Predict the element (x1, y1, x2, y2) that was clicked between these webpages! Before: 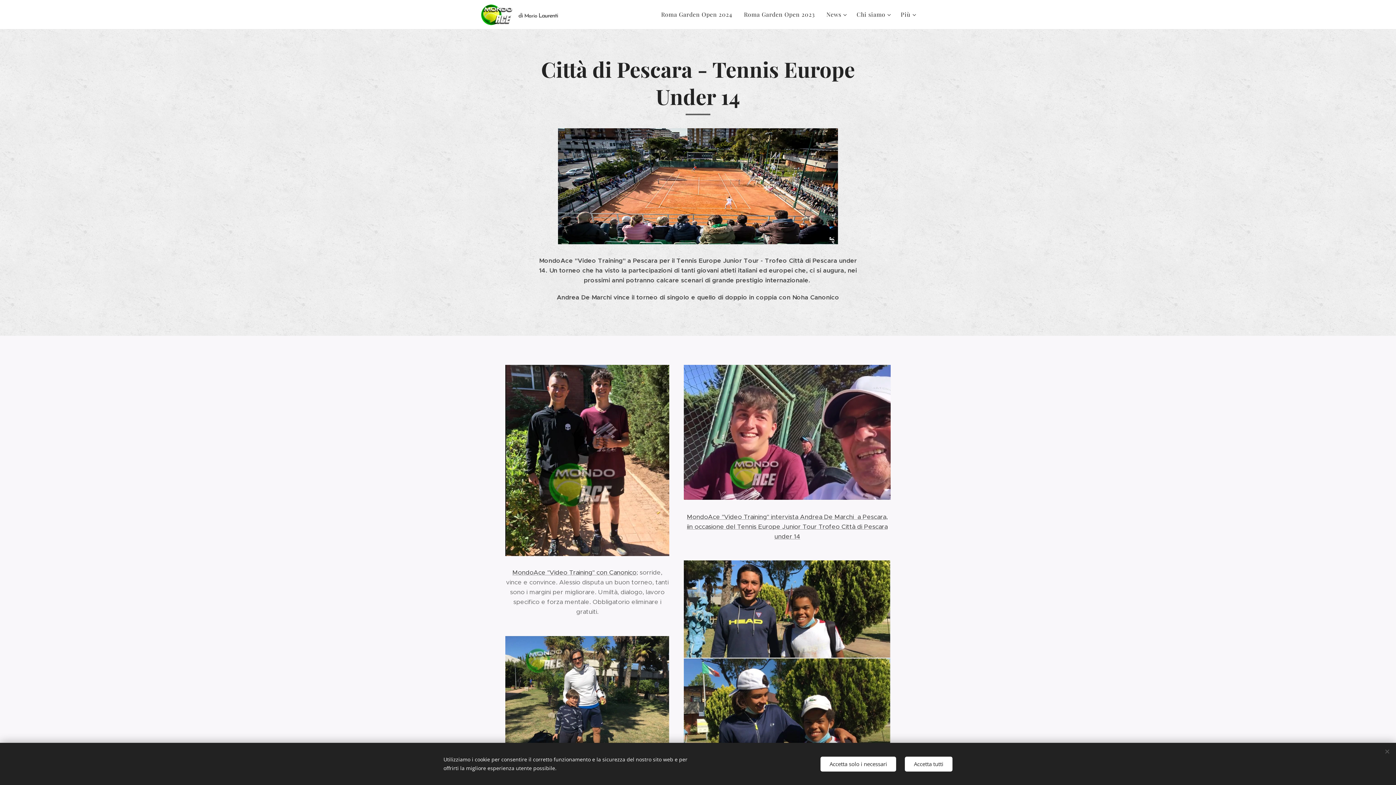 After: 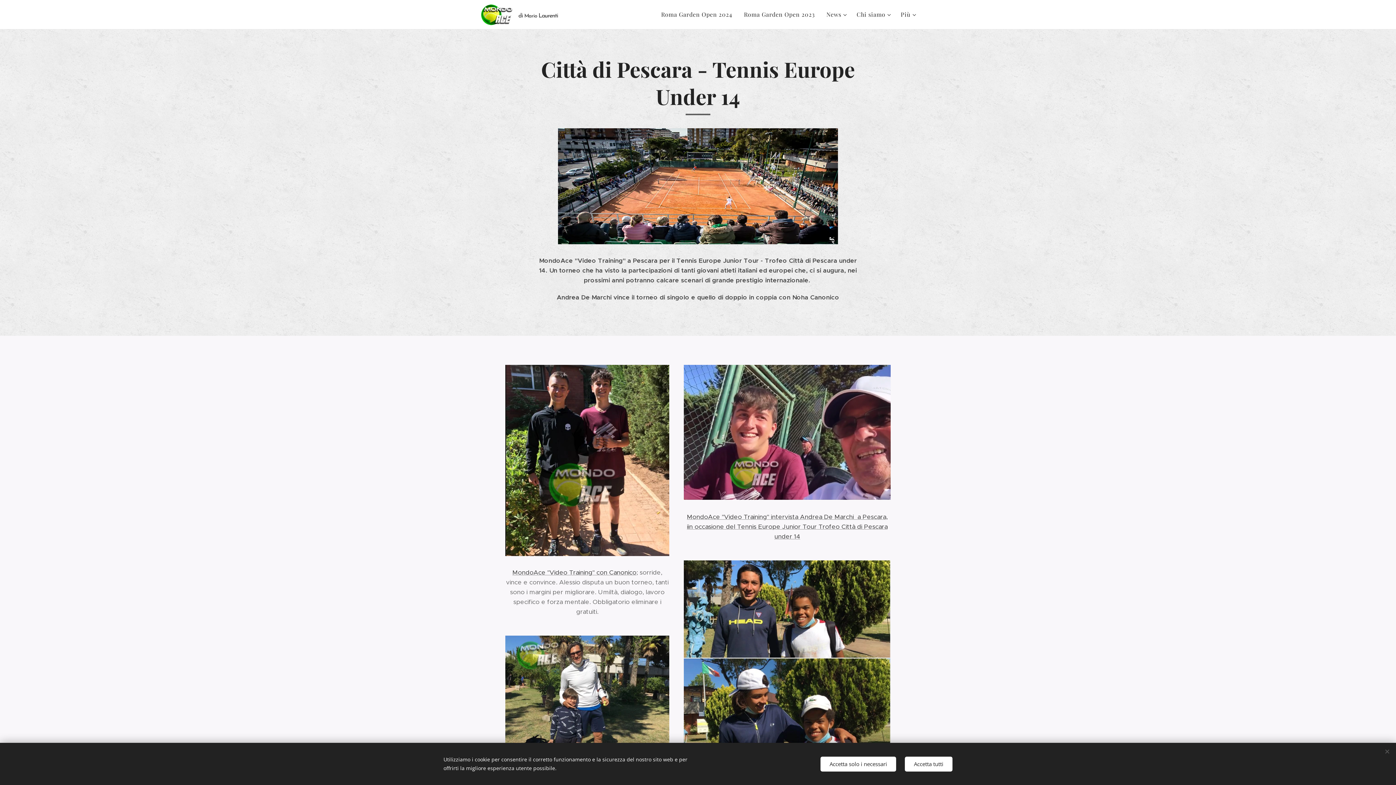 Action: bbox: (505, 635, 669, 757)